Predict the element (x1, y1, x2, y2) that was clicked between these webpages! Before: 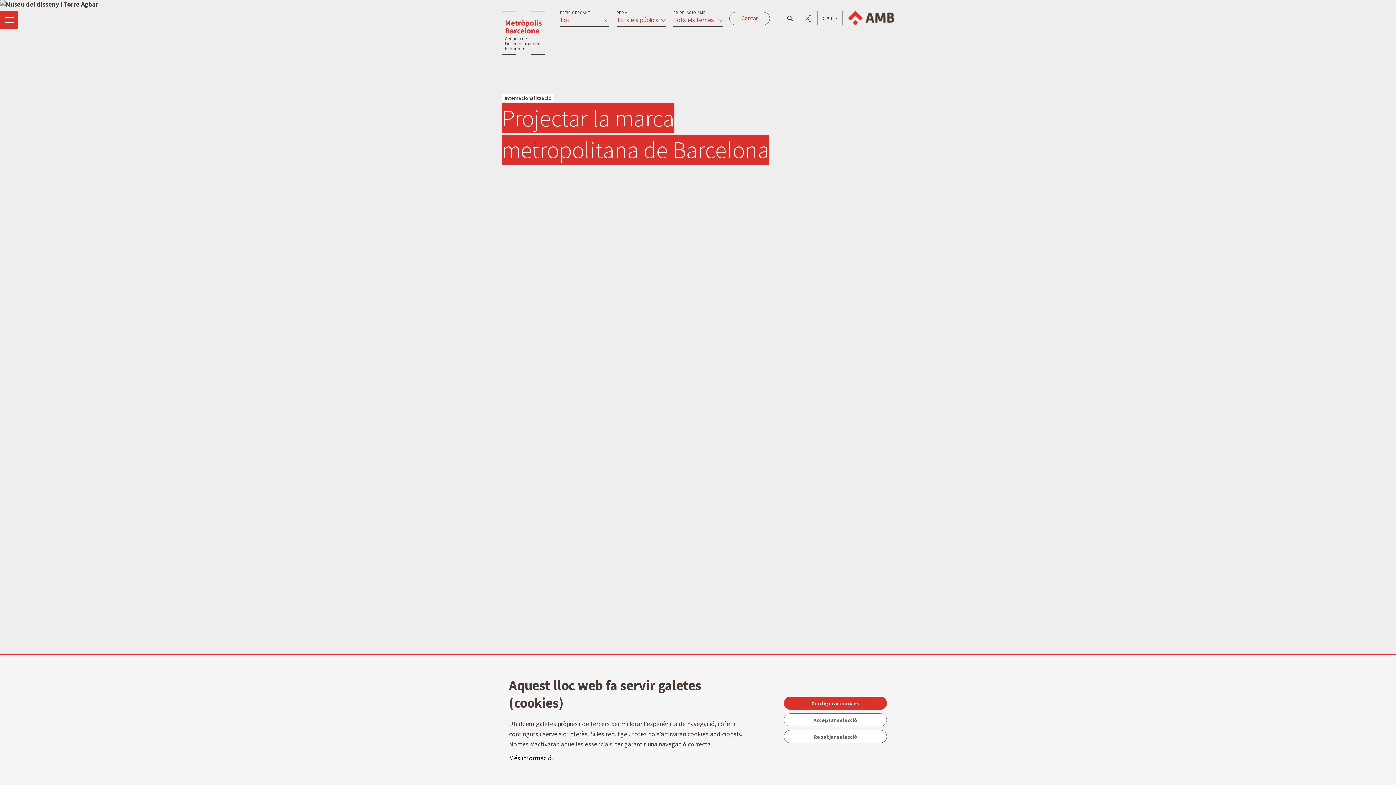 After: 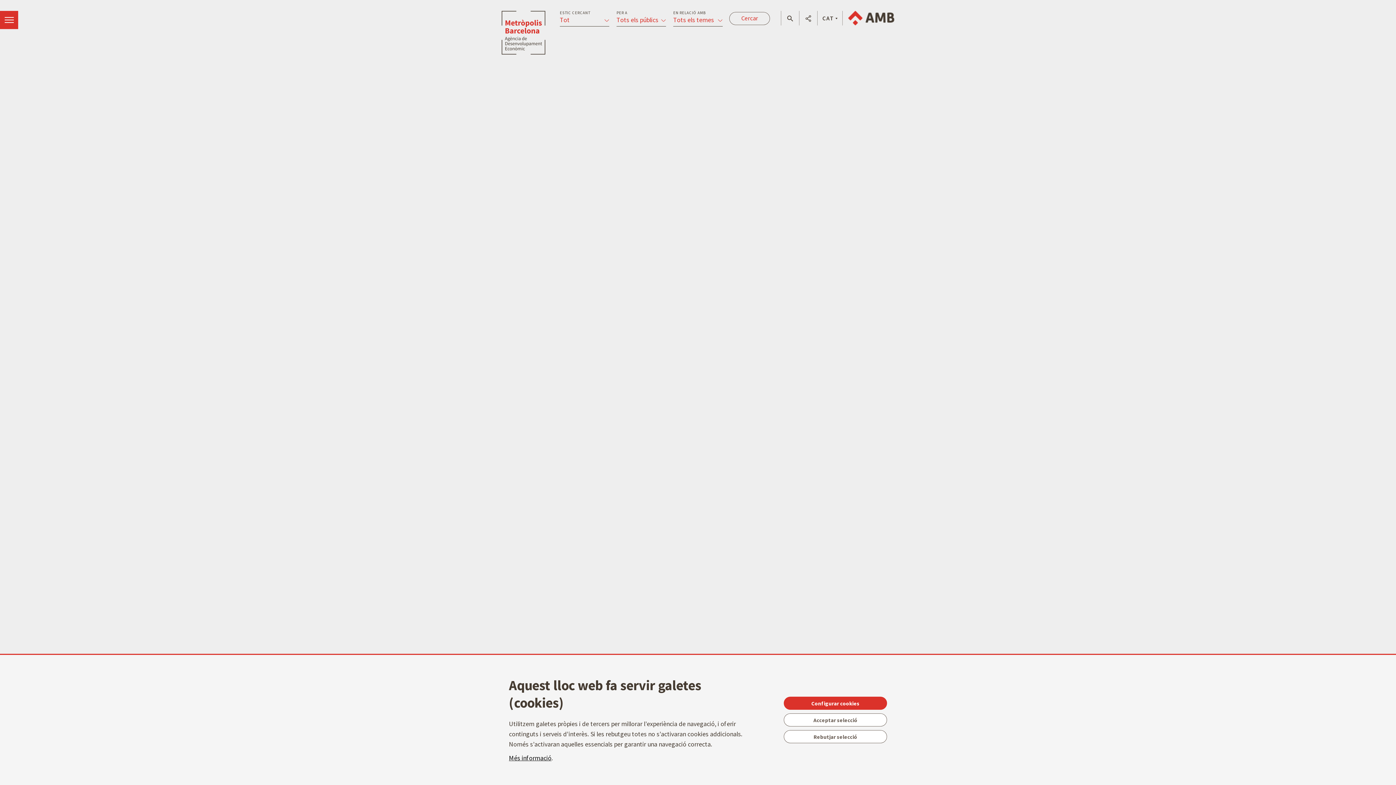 Action: bbox: (501, 166, 532, 197)